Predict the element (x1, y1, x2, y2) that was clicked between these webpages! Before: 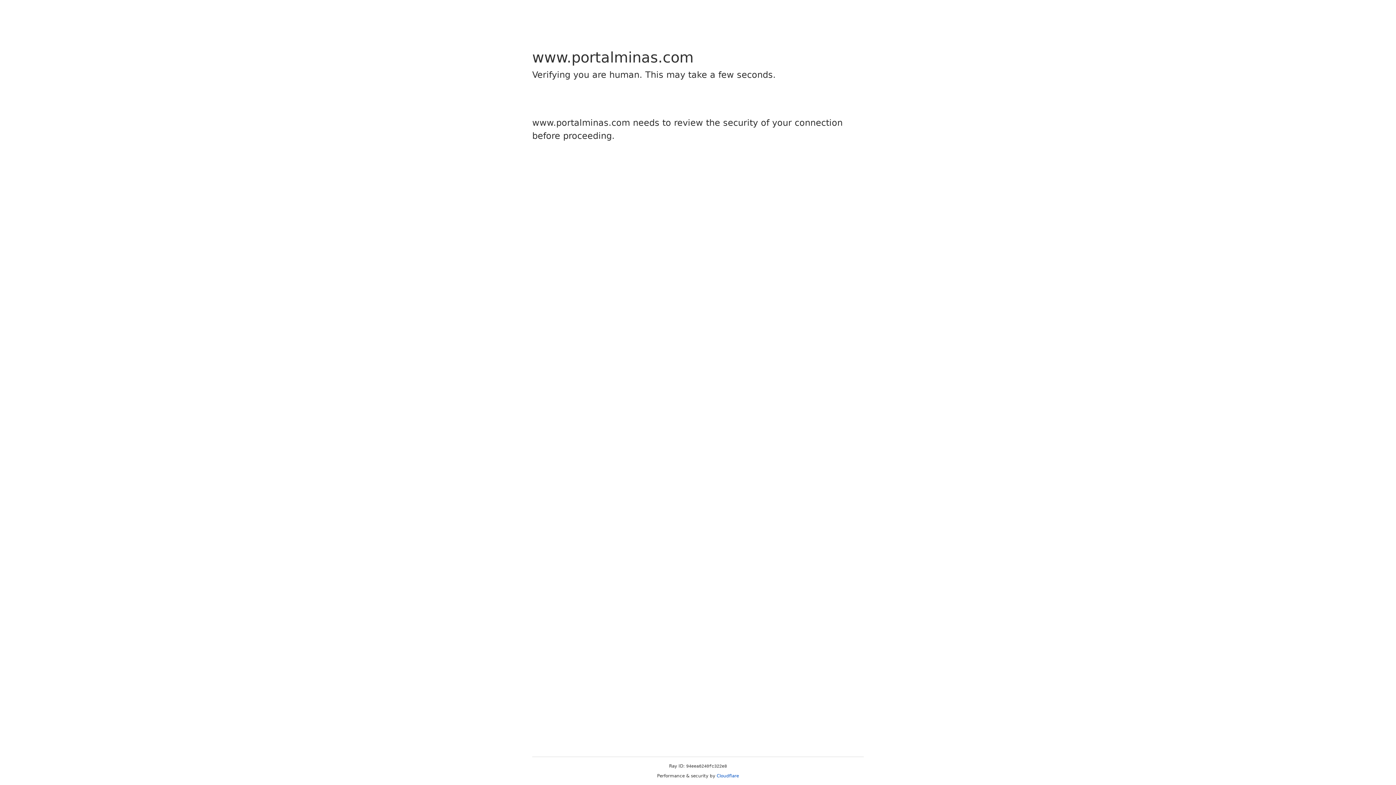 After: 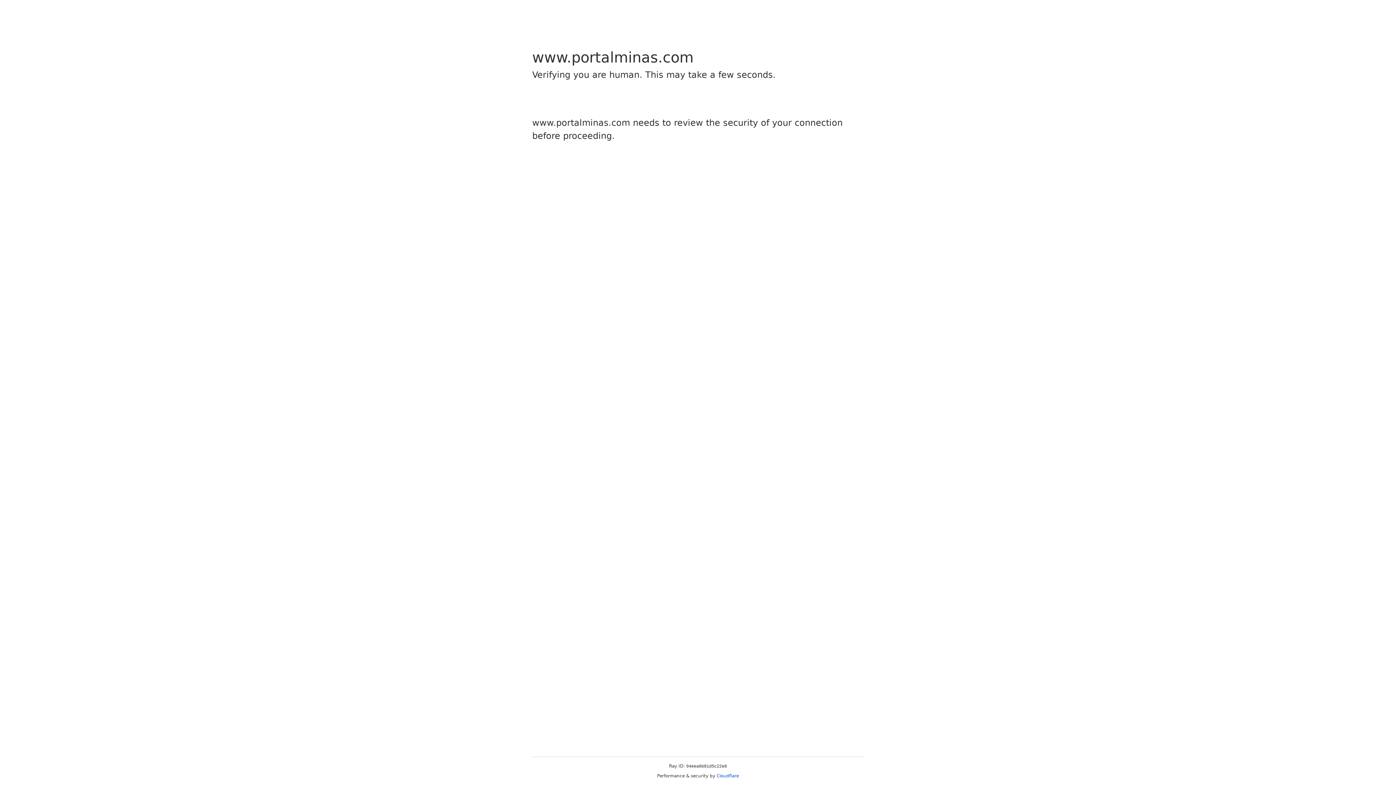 Action: label: Cloudflare bbox: (716, 773, 739, 778)